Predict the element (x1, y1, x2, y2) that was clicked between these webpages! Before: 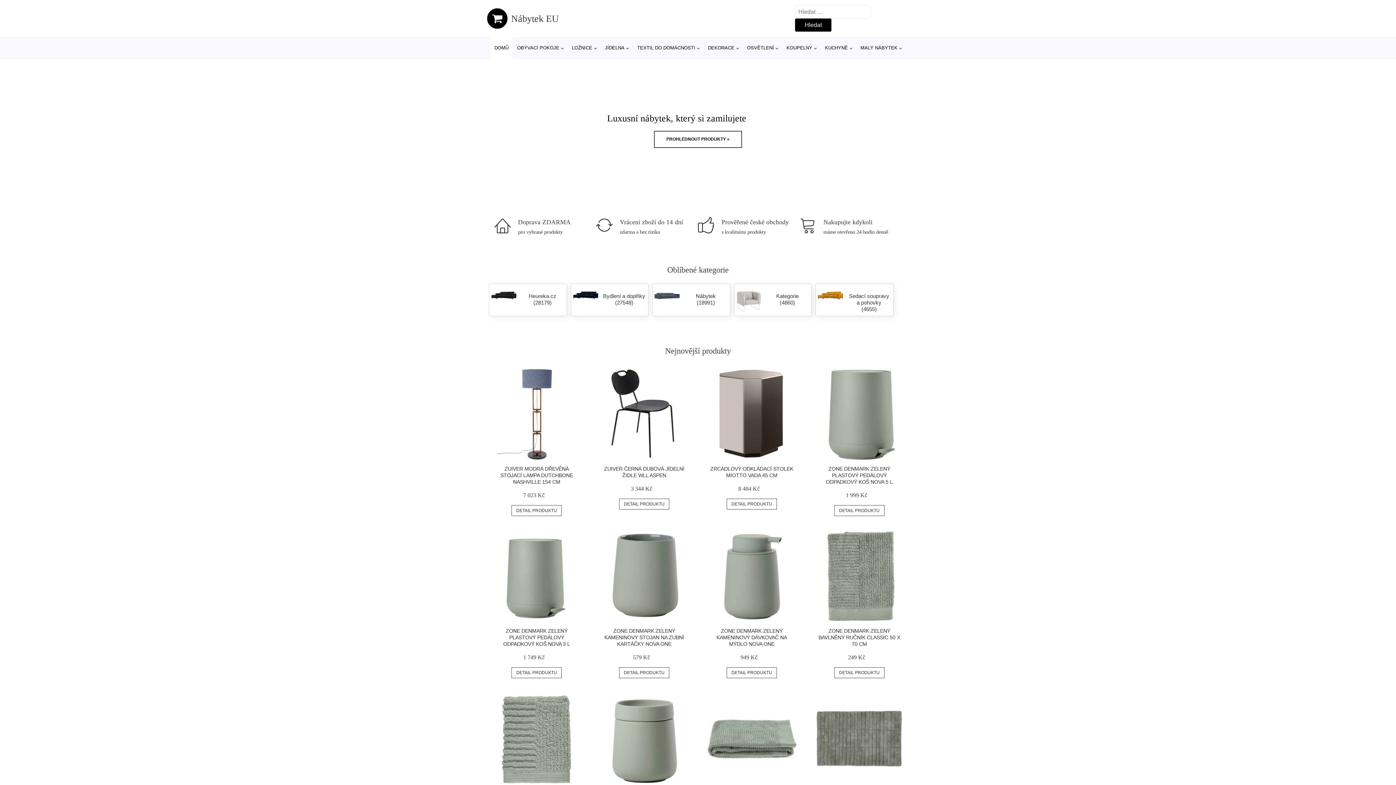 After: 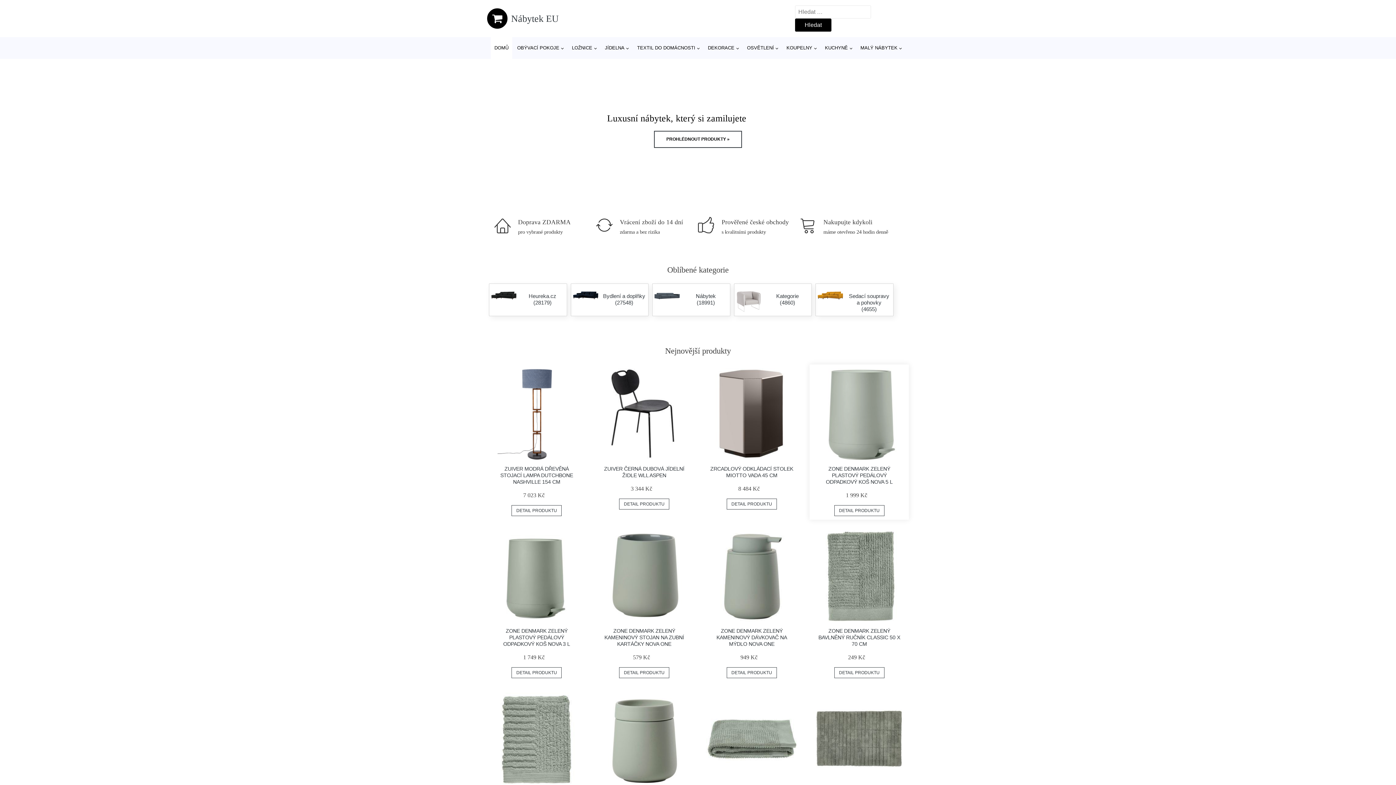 Action: bbox: (813, 368, 905, 460)